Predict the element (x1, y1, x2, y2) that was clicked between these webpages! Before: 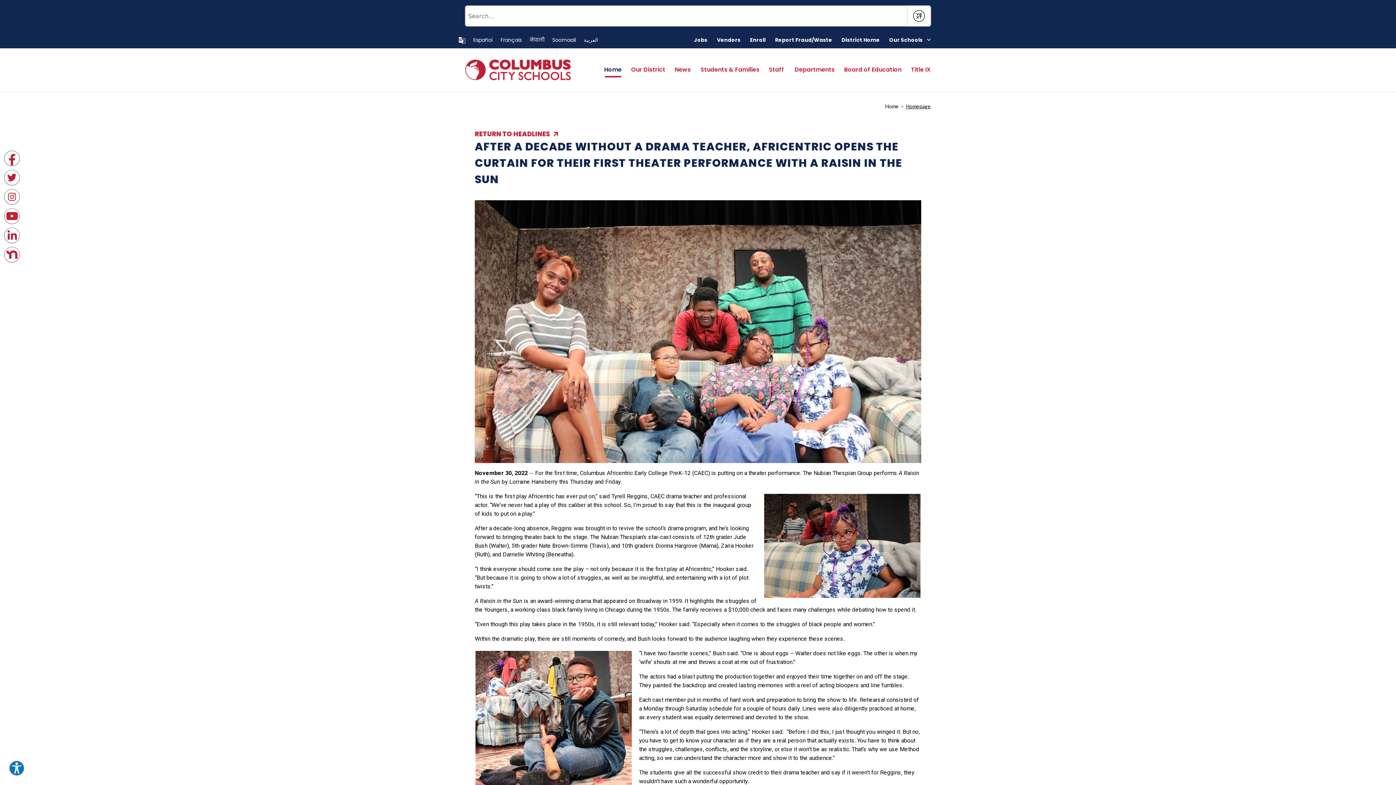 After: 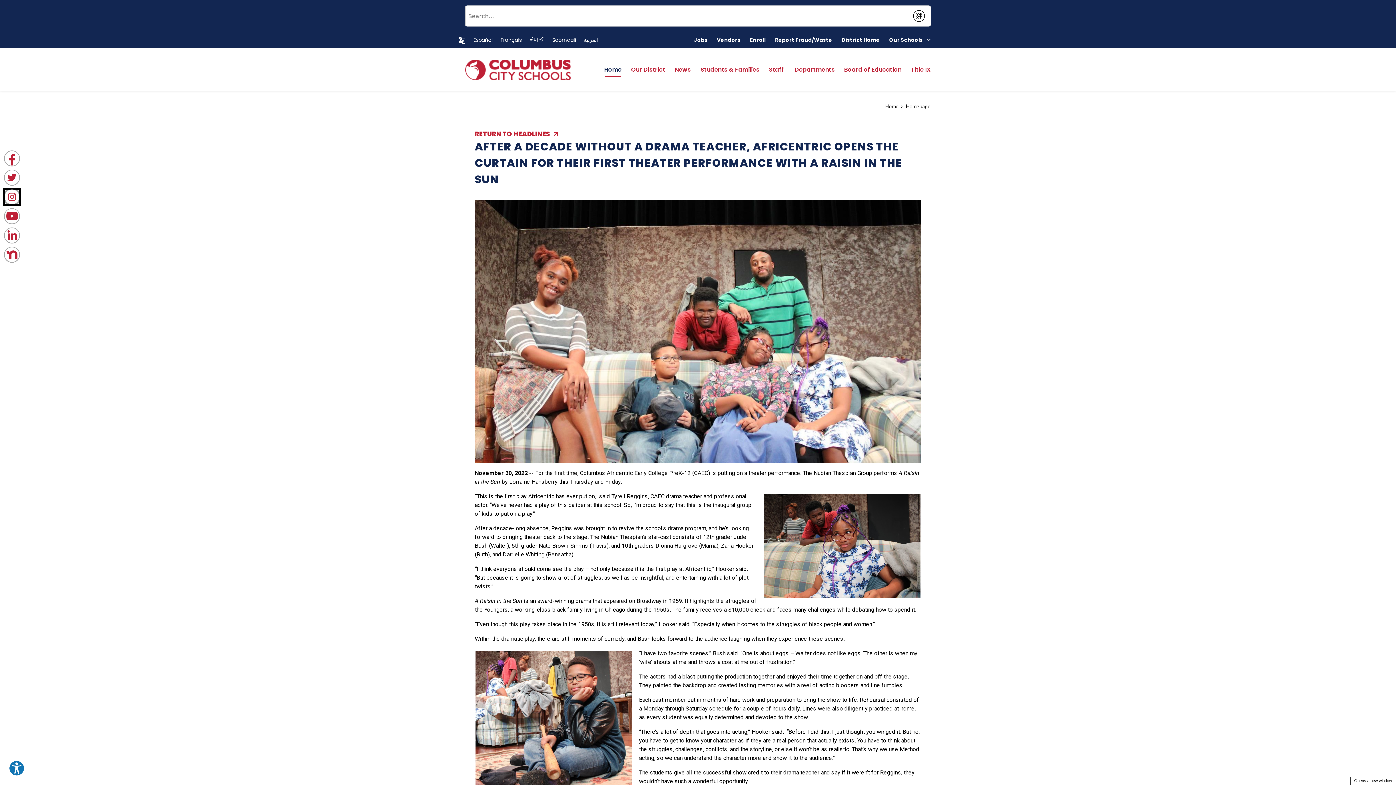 Action: bbox: (4, 189, 20, 205) label: Instagram - Opens a new window